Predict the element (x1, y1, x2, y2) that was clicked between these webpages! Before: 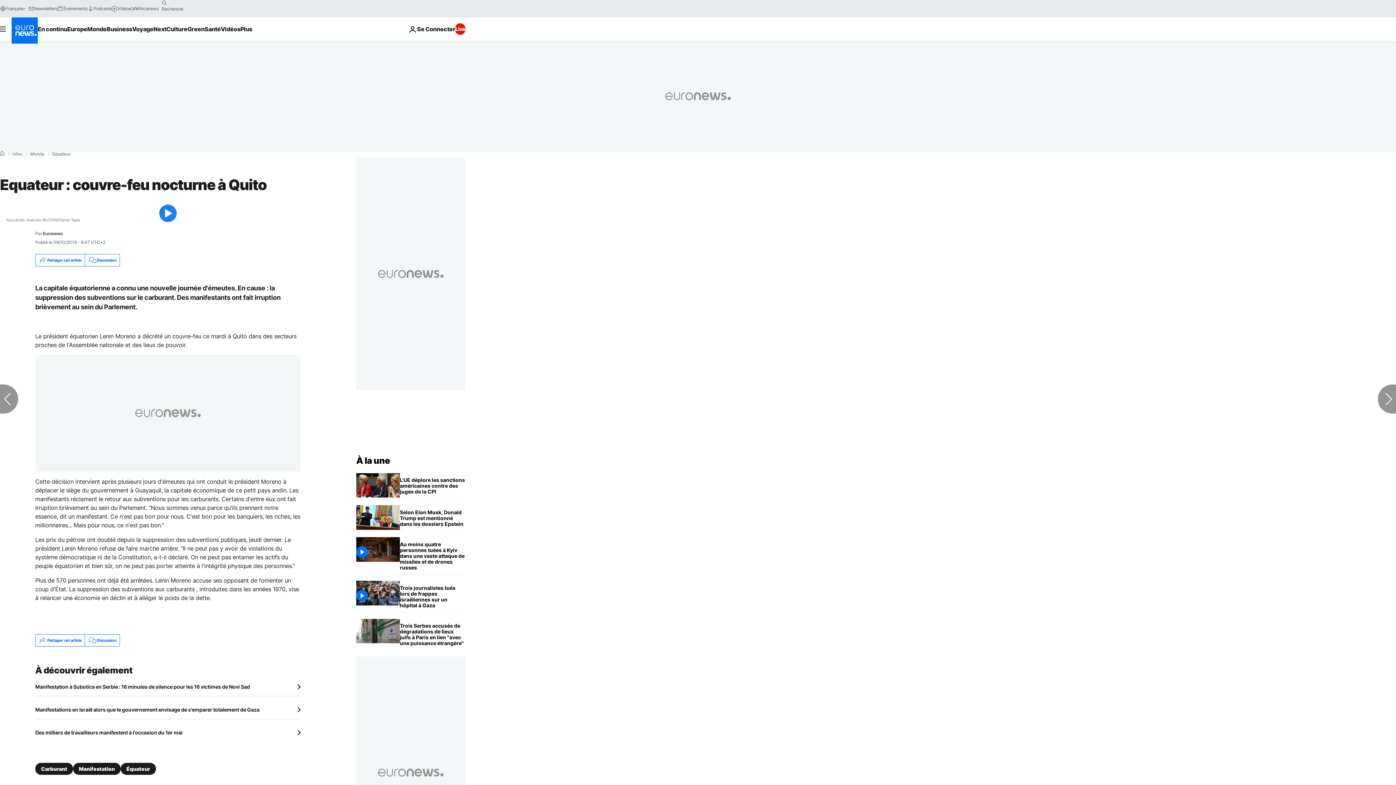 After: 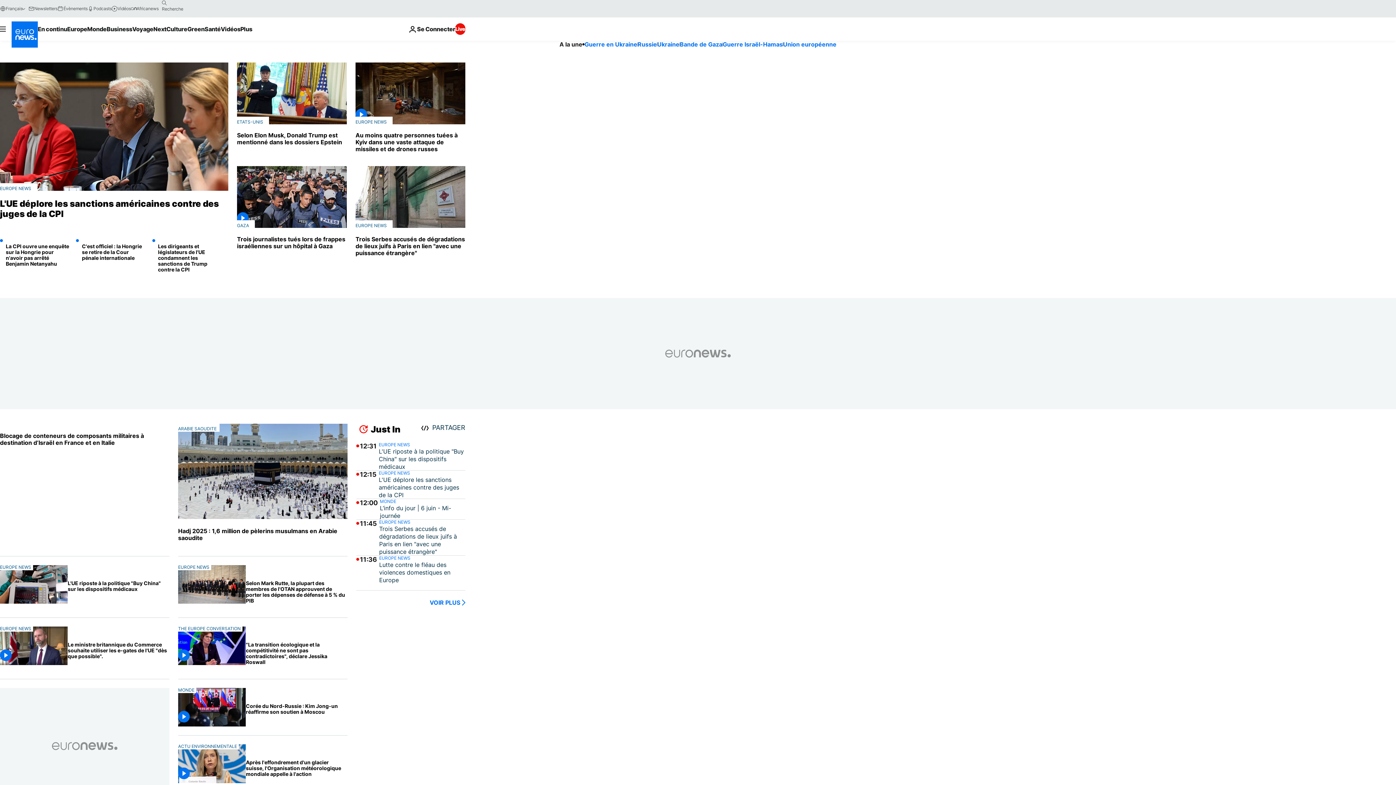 Action: bbox: (11, 17, 37, 43) label: Aller à la page d'accueil